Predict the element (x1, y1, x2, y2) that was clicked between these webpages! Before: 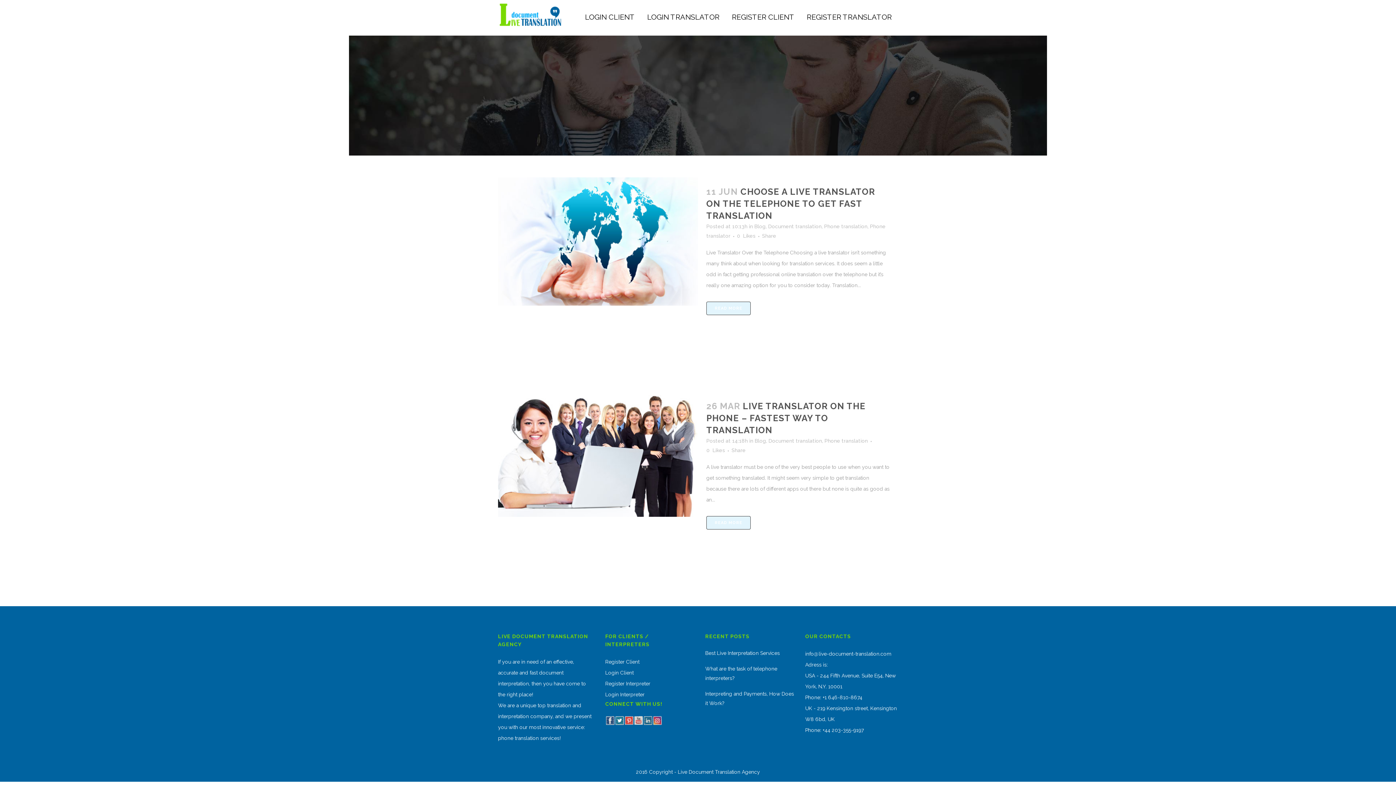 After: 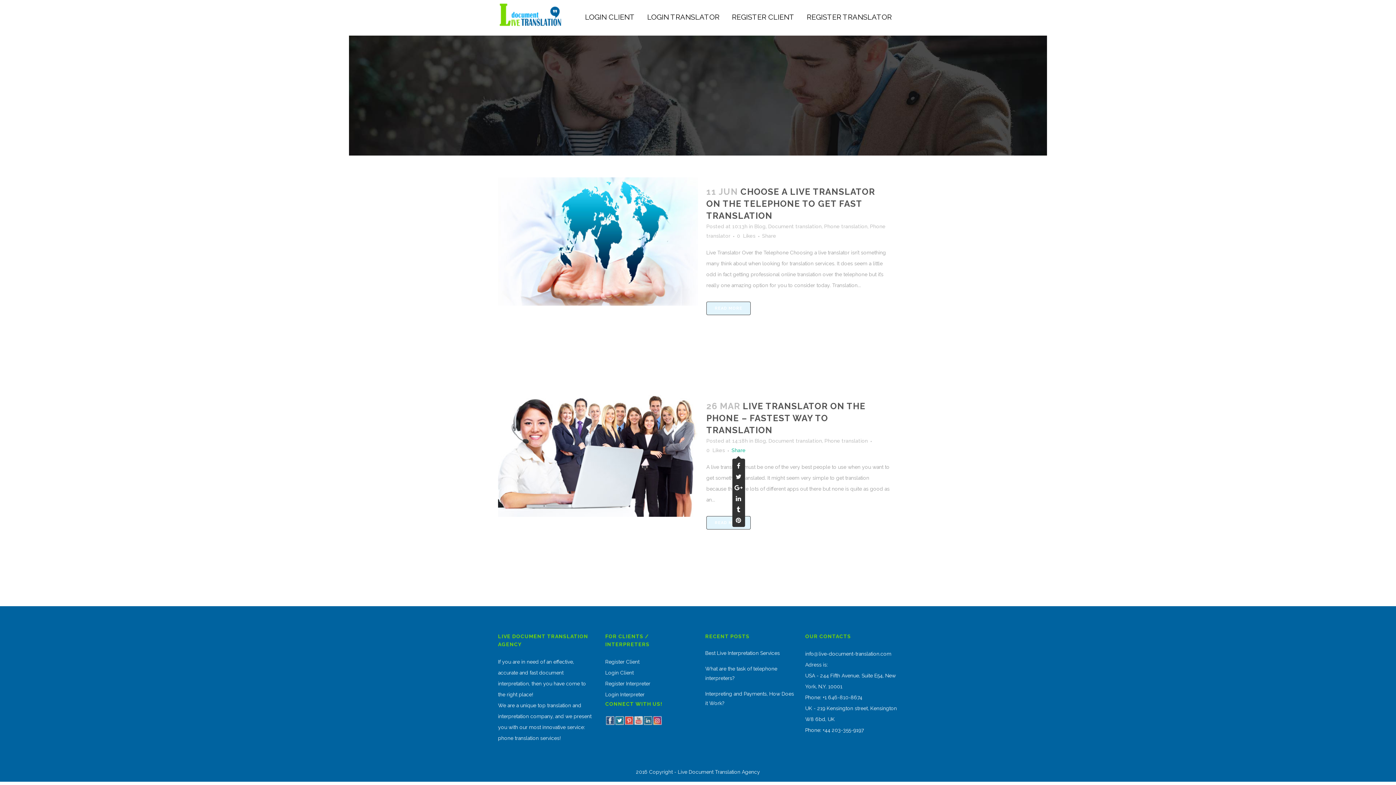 Action: bbox: (731, 447, 745, 453) label: Share